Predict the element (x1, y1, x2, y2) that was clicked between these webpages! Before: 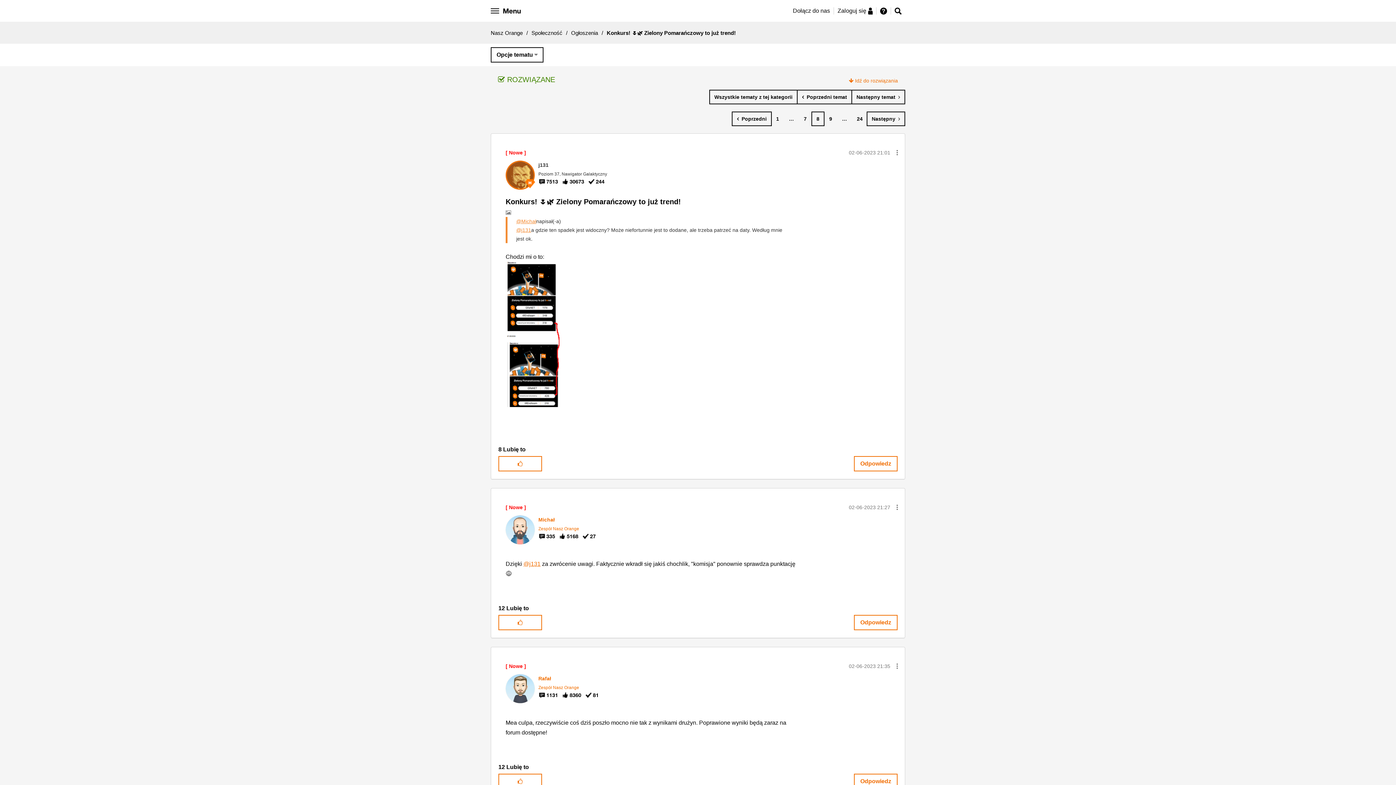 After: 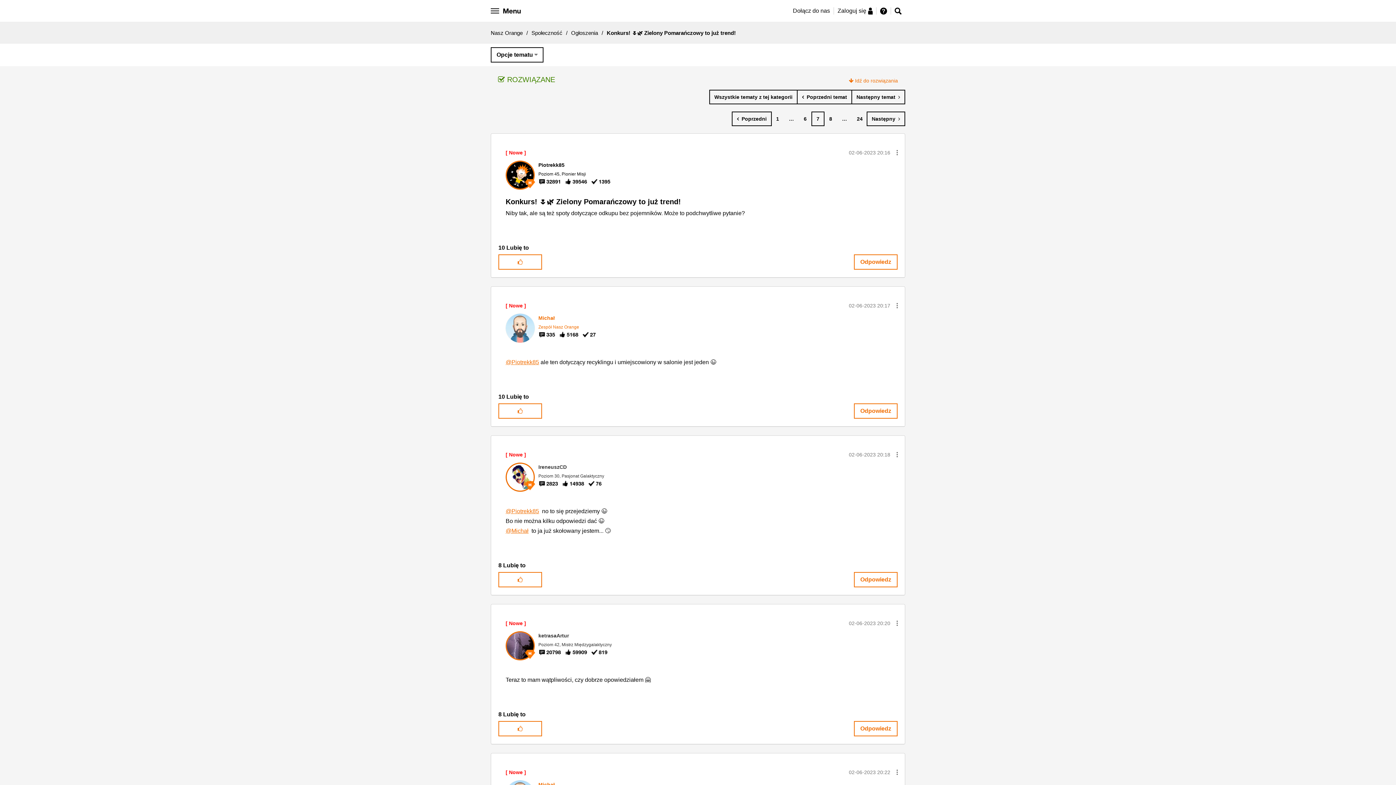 Action: bbox: (732, 111, 772, 126) label: Poprzednia strona